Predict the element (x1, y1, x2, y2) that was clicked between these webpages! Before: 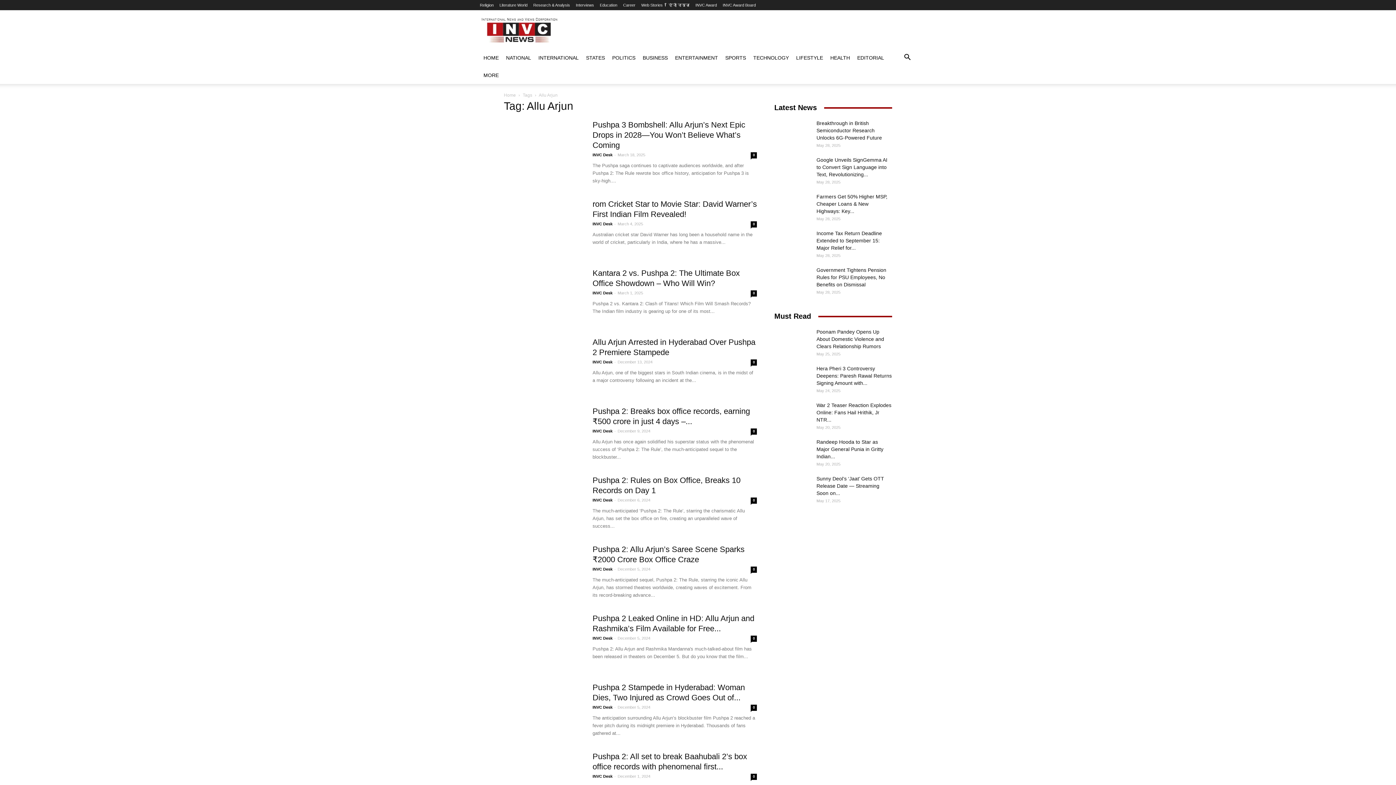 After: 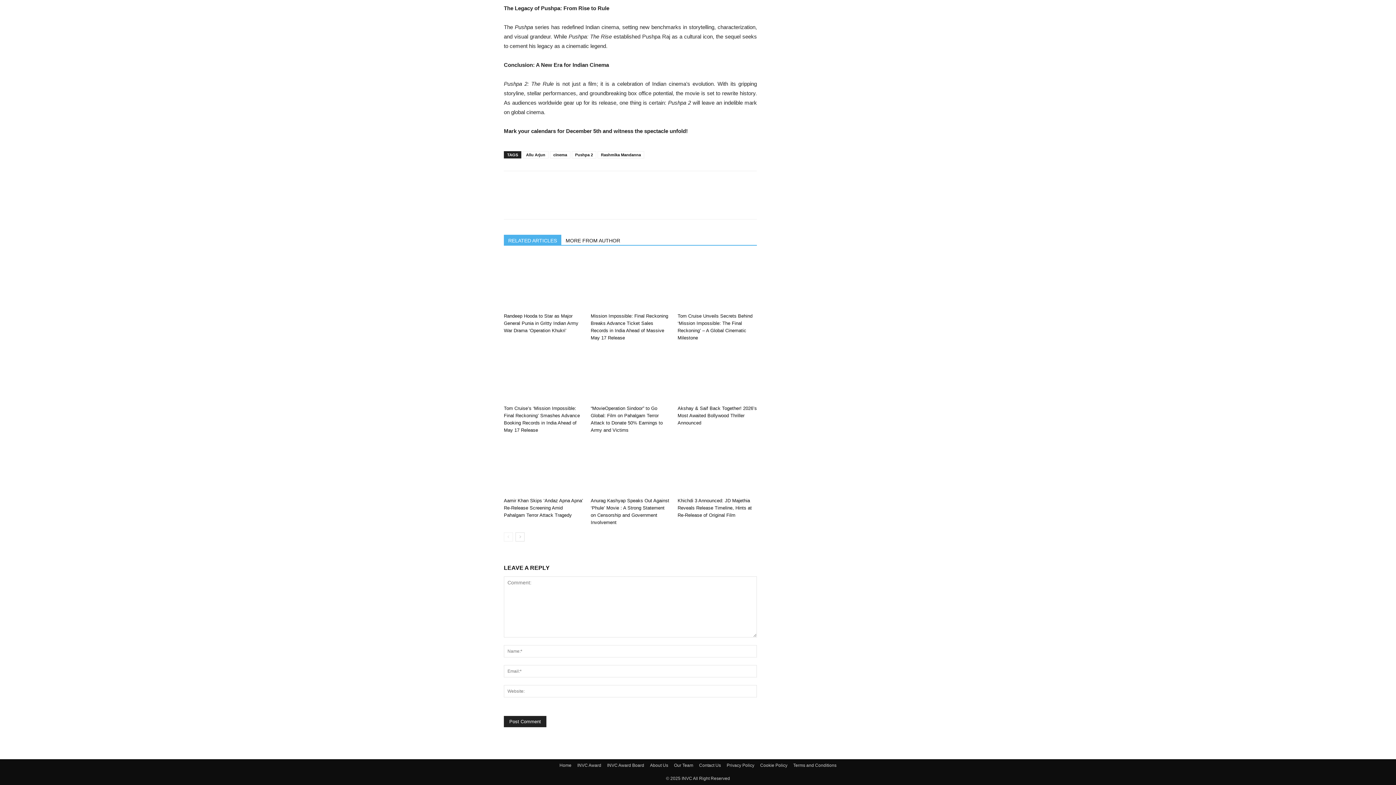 Action: bbox: (750, 774, 757, 780) label: 0